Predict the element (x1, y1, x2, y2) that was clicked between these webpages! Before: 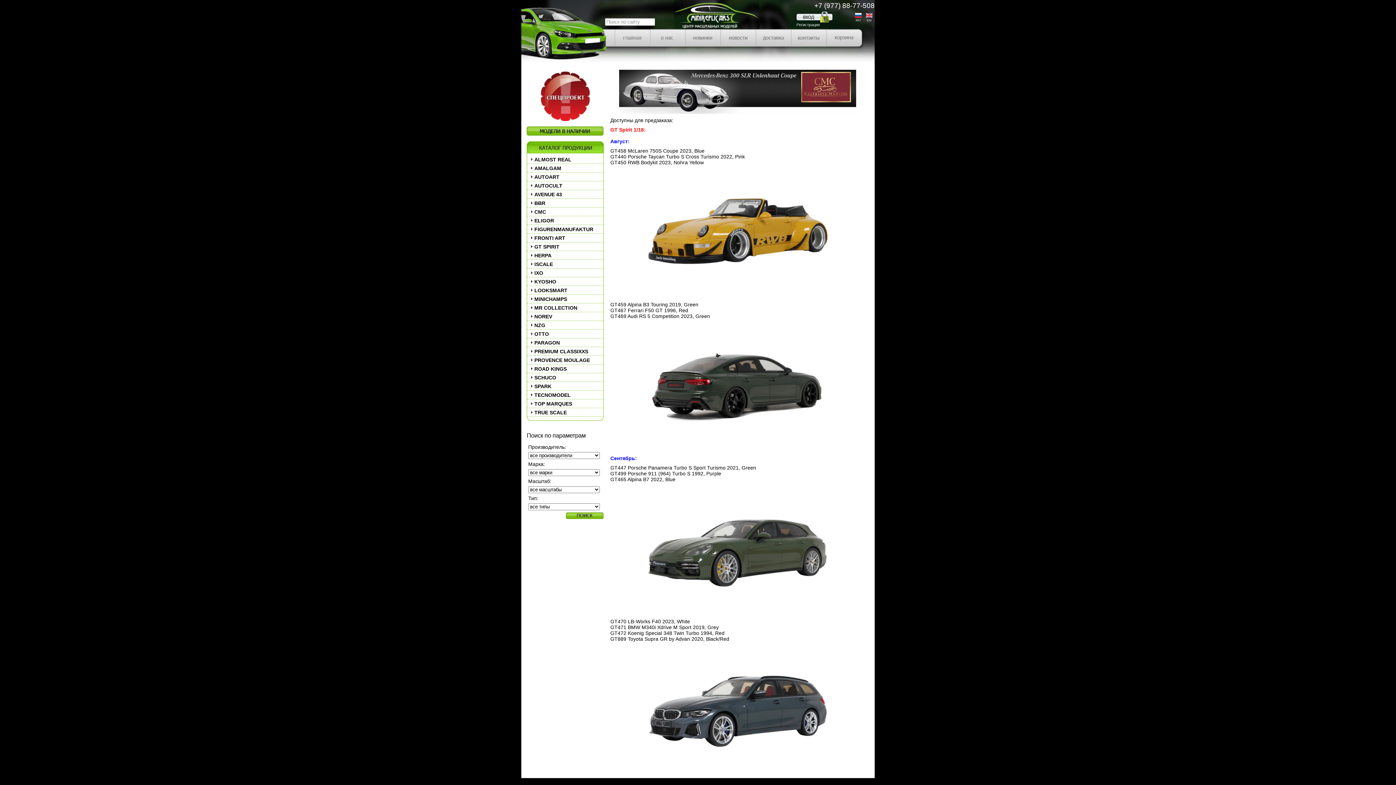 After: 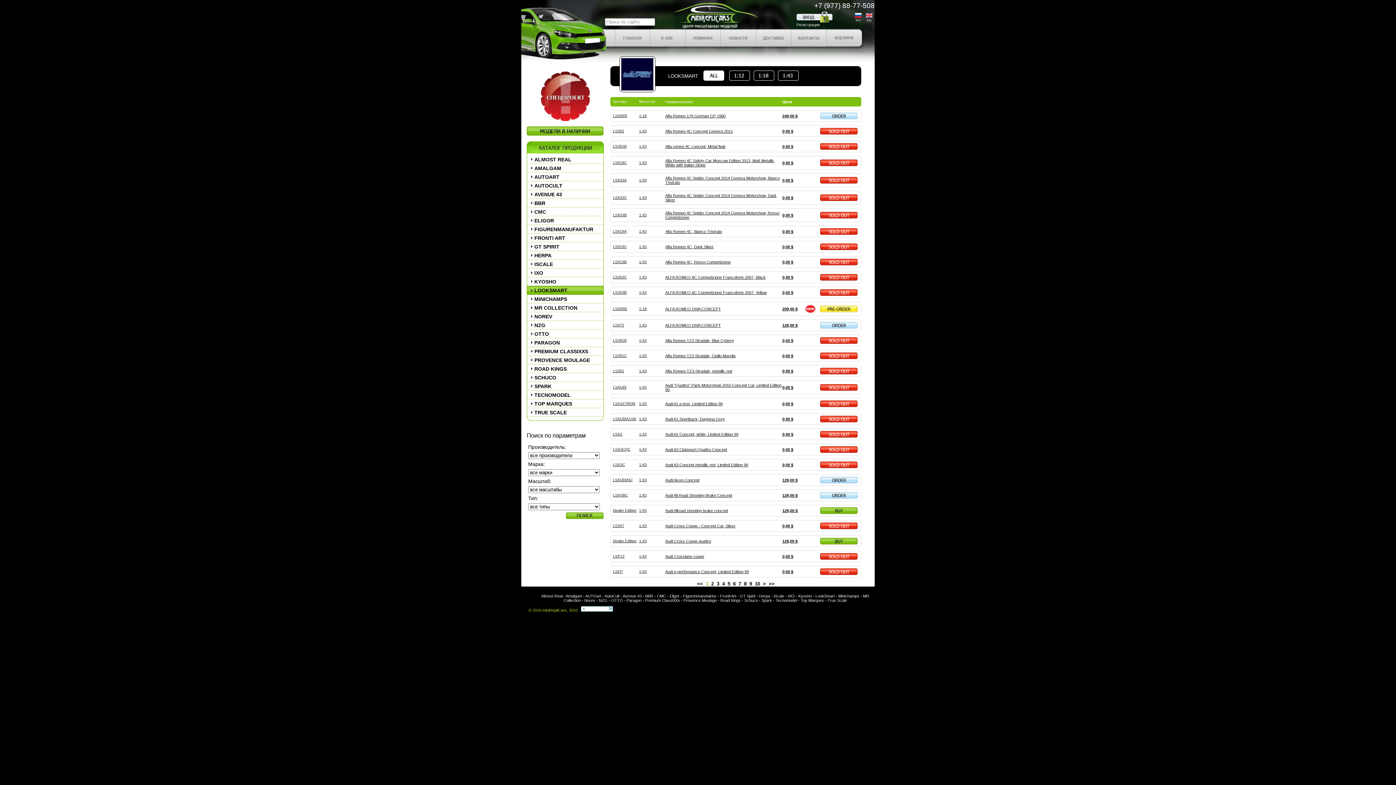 Action: bbox: (527, 286, 603, 294) label: LOOKSMART